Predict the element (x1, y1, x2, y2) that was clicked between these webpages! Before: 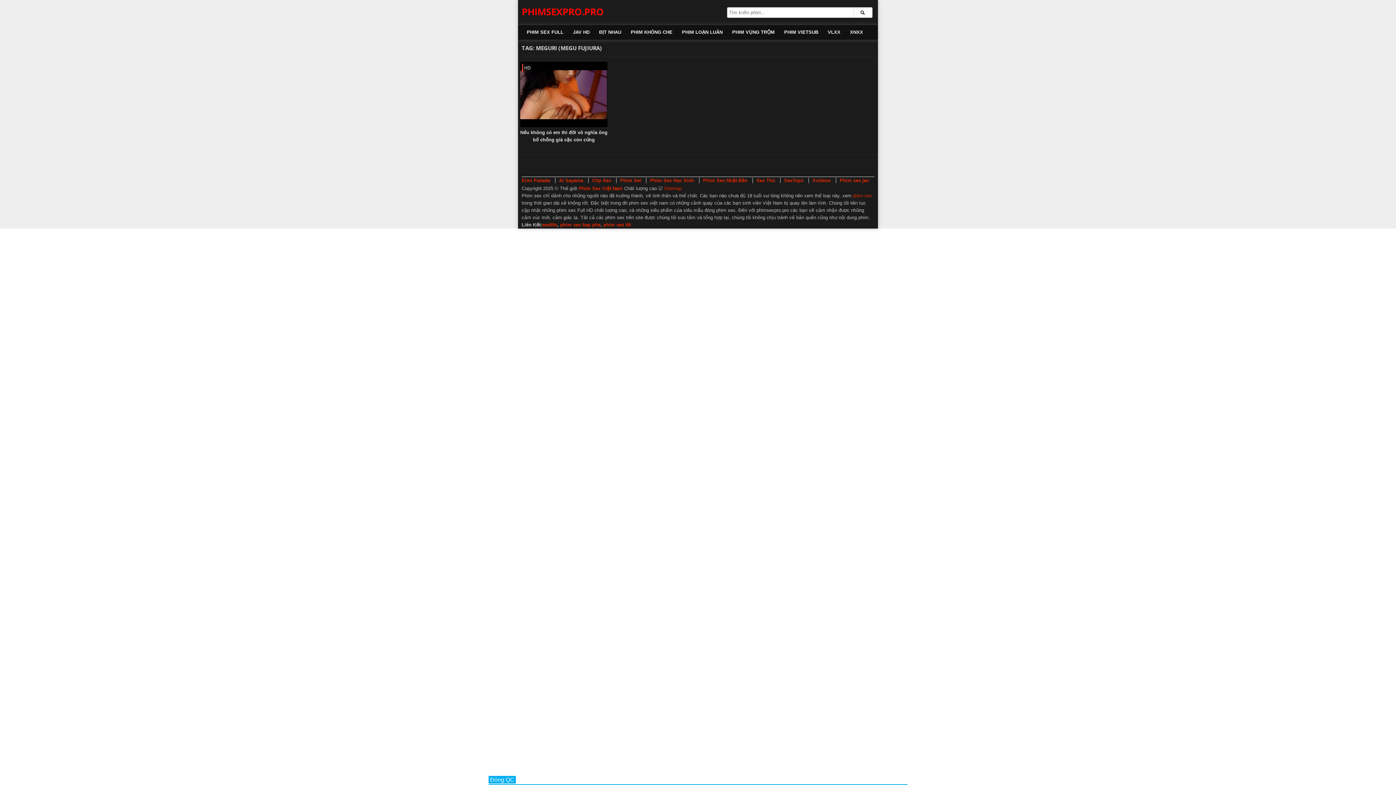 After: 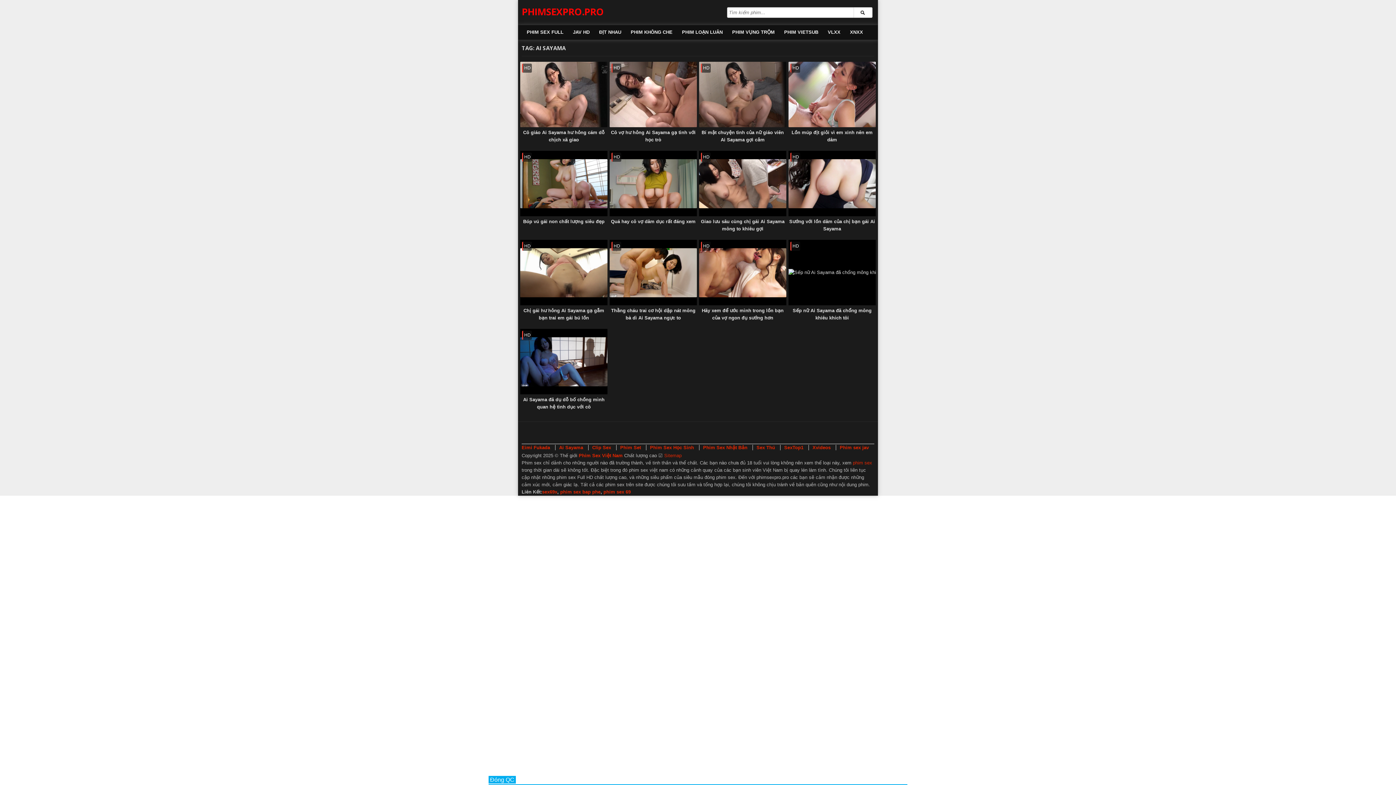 Action: label: Ai Sayama bbox: (559, 177, 583, 183)